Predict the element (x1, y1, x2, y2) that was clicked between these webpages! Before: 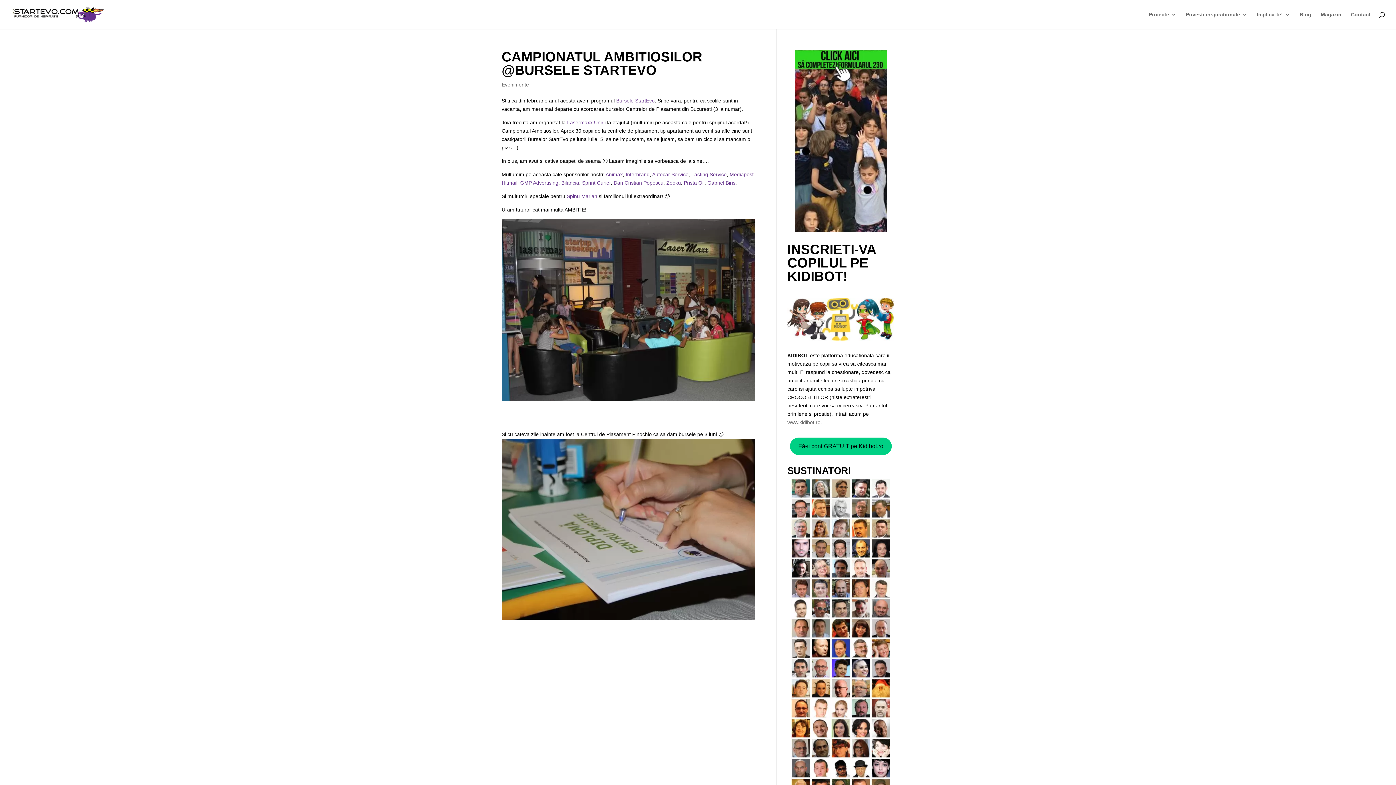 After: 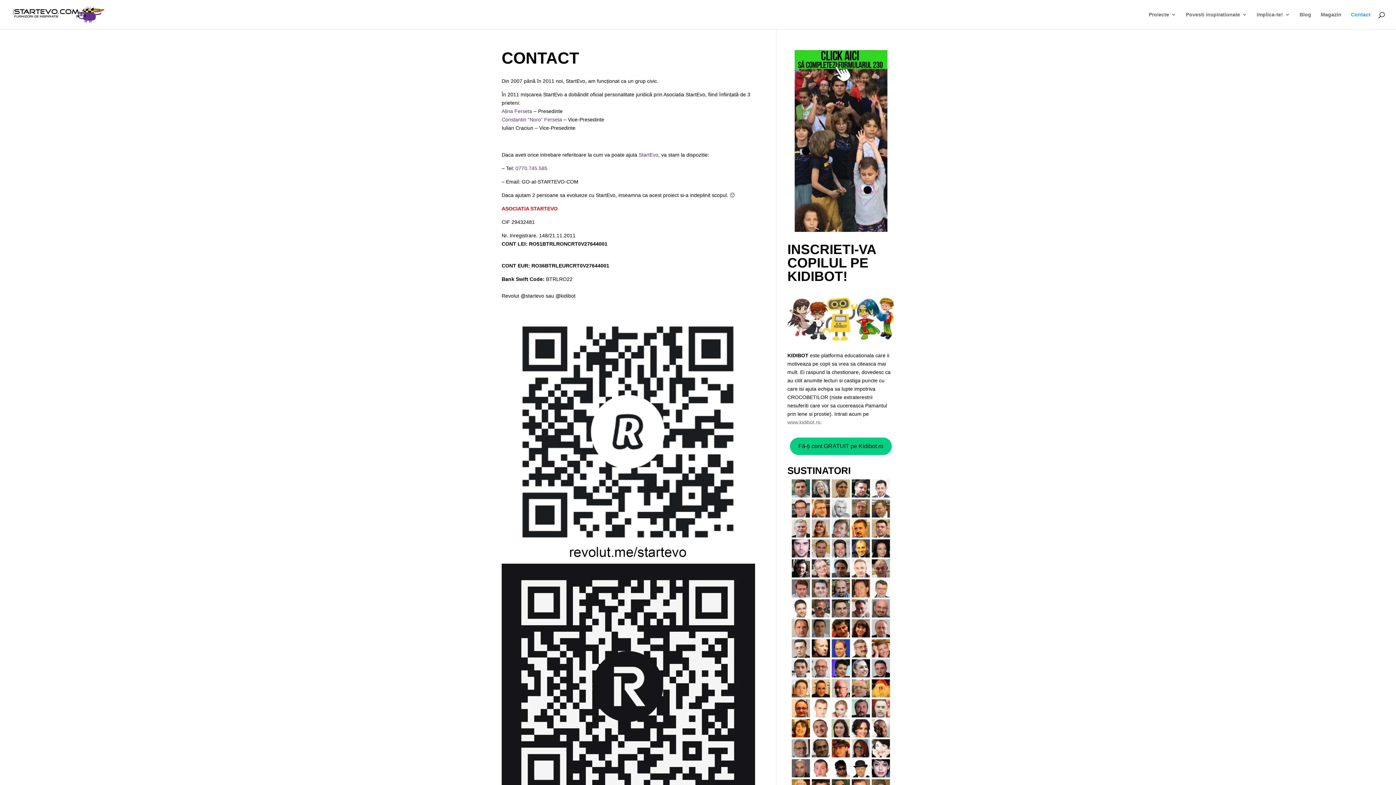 Action: label: Contact bbox: (1351, 12, 1370, 29)